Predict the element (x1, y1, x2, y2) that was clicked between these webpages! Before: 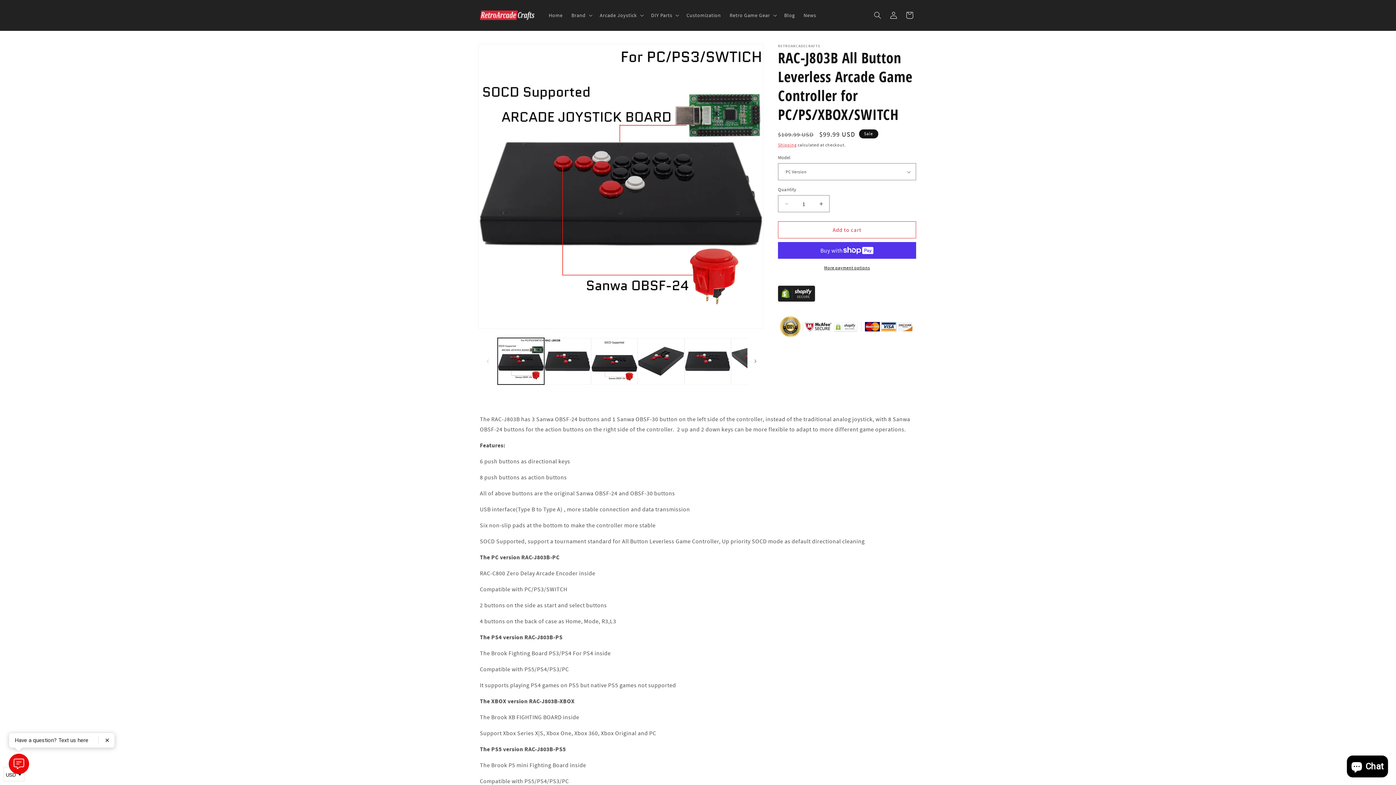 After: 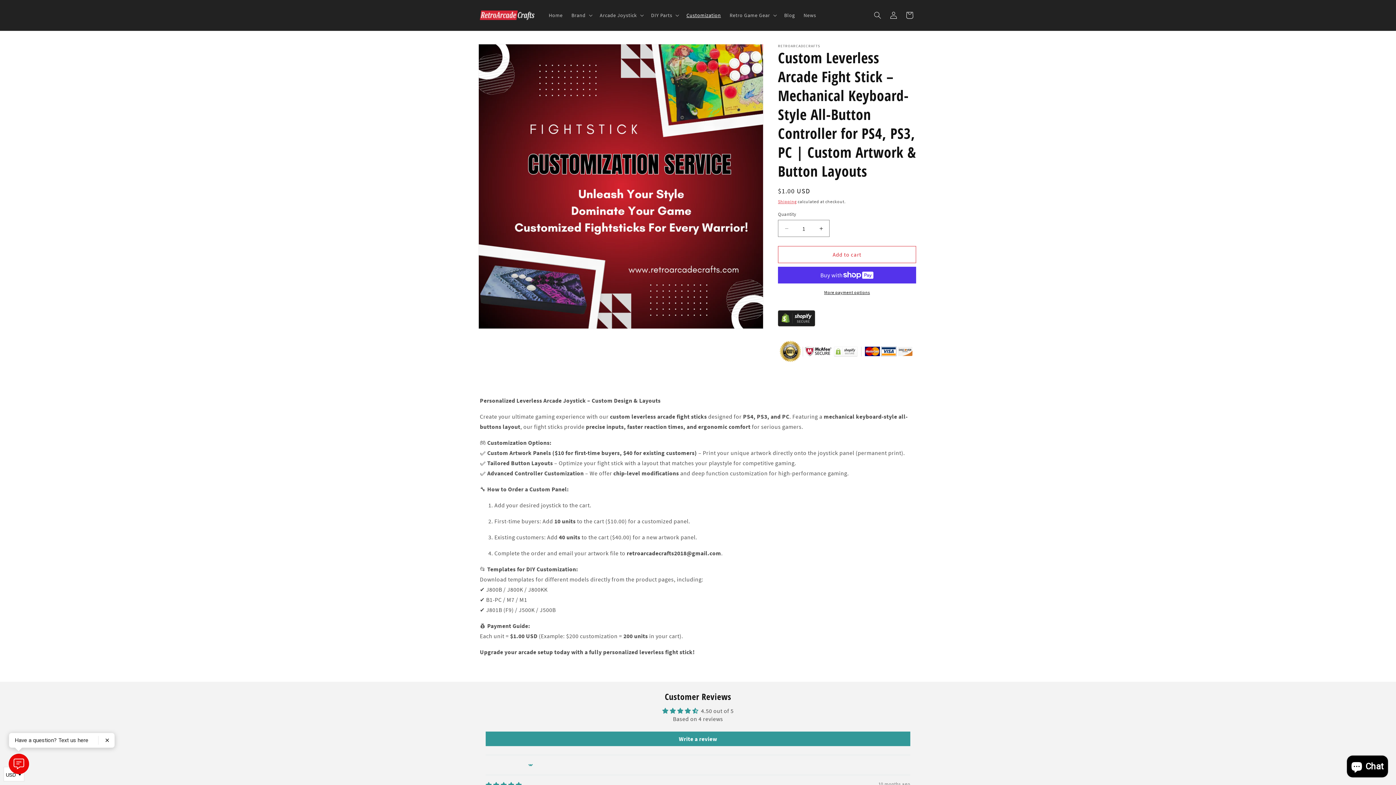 Action: bbox: (682, 7, 725, 22) label: Customization